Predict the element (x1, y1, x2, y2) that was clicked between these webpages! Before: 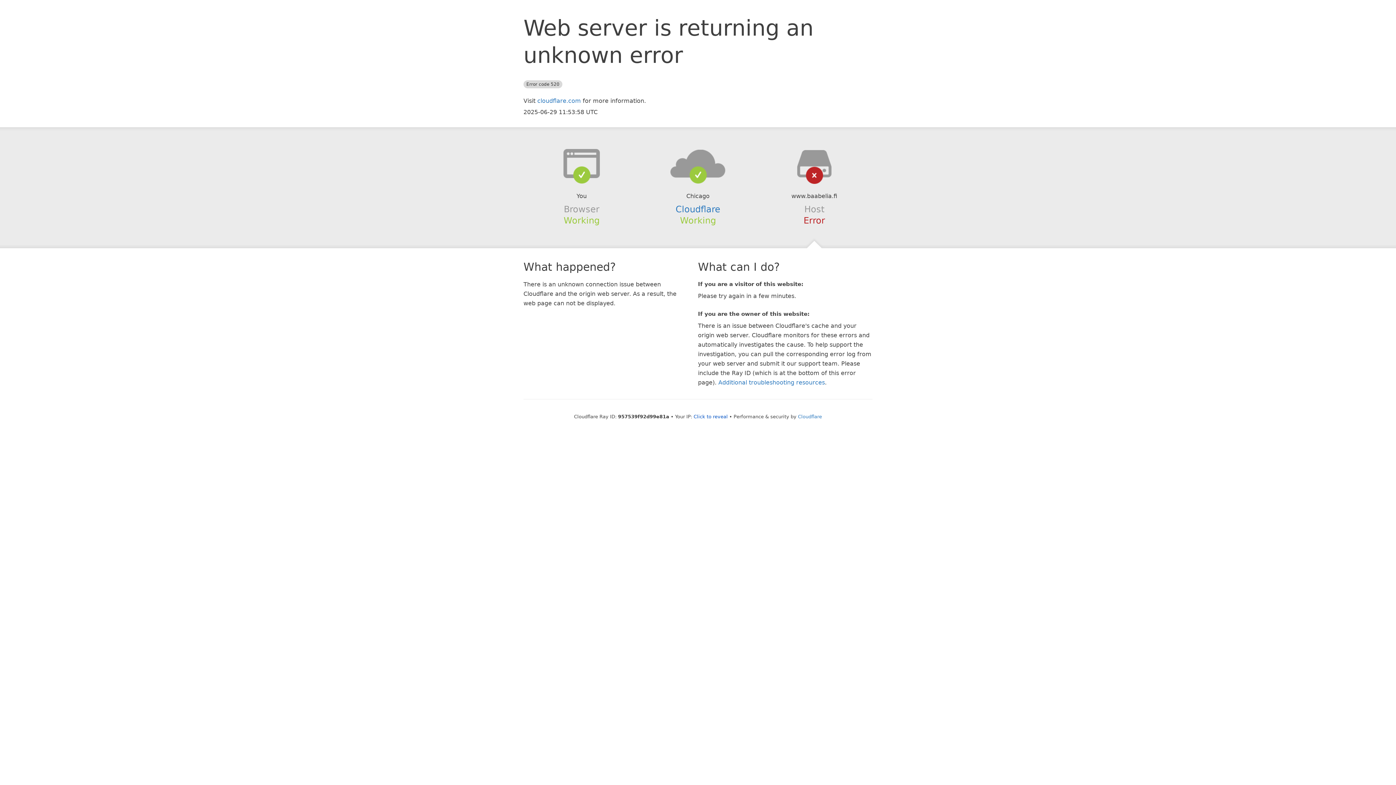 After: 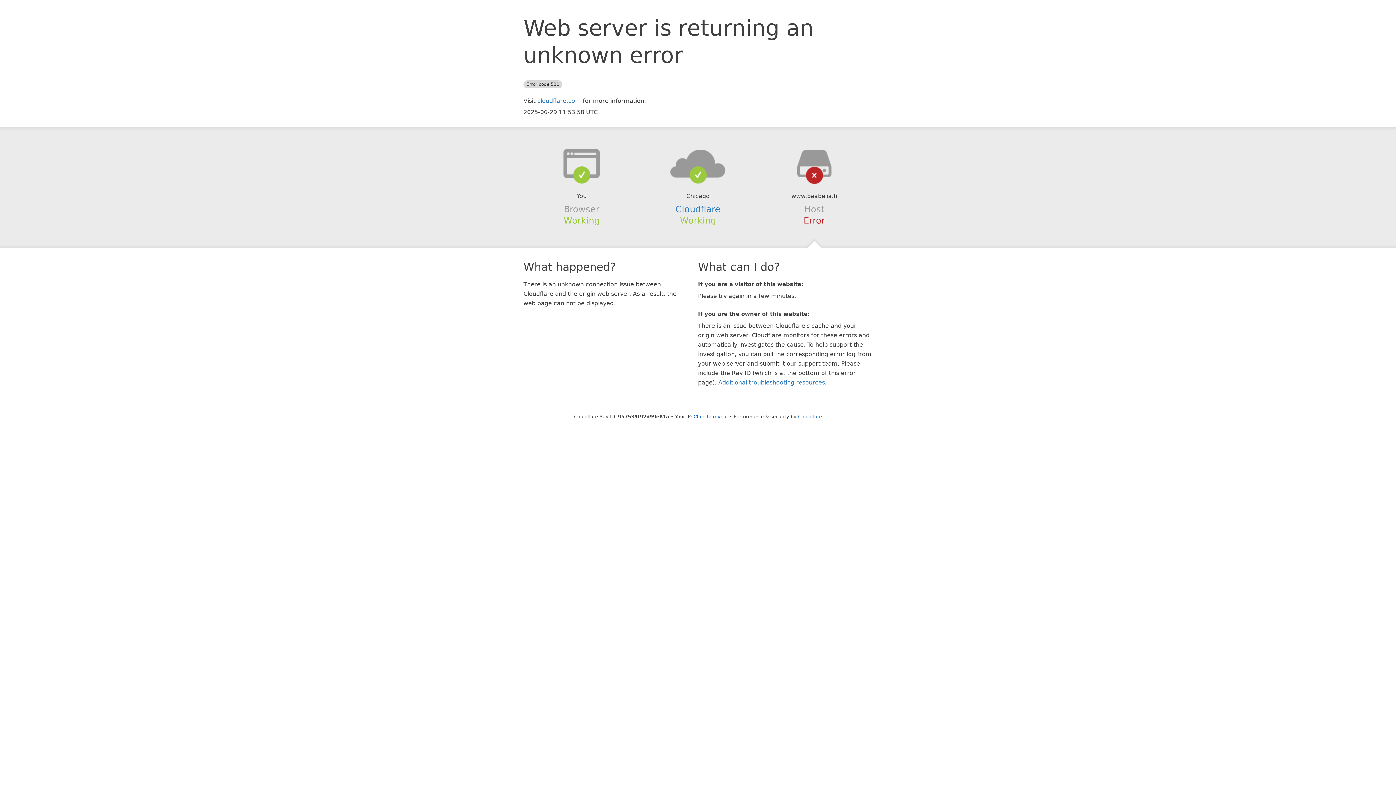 Action: bbox: (639, 148, 756, 178)